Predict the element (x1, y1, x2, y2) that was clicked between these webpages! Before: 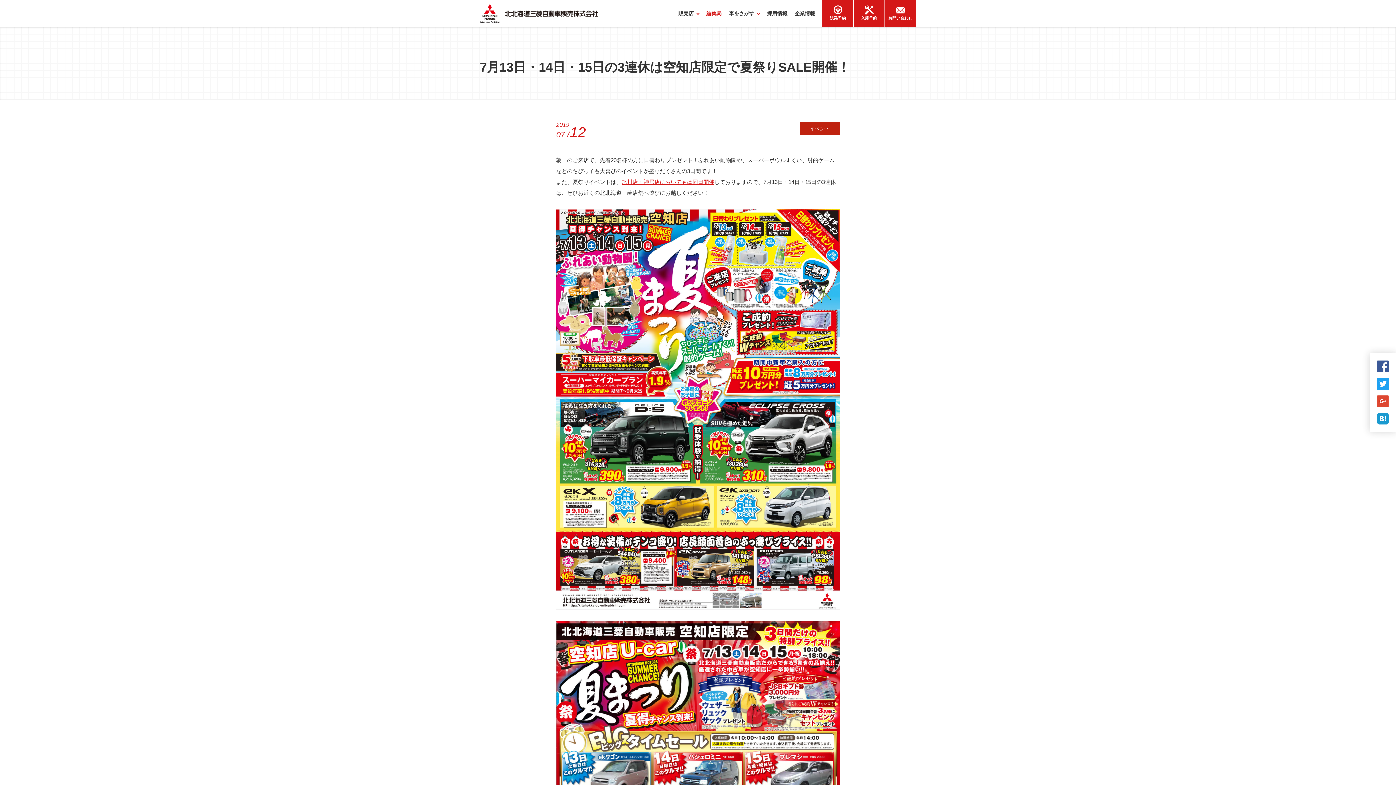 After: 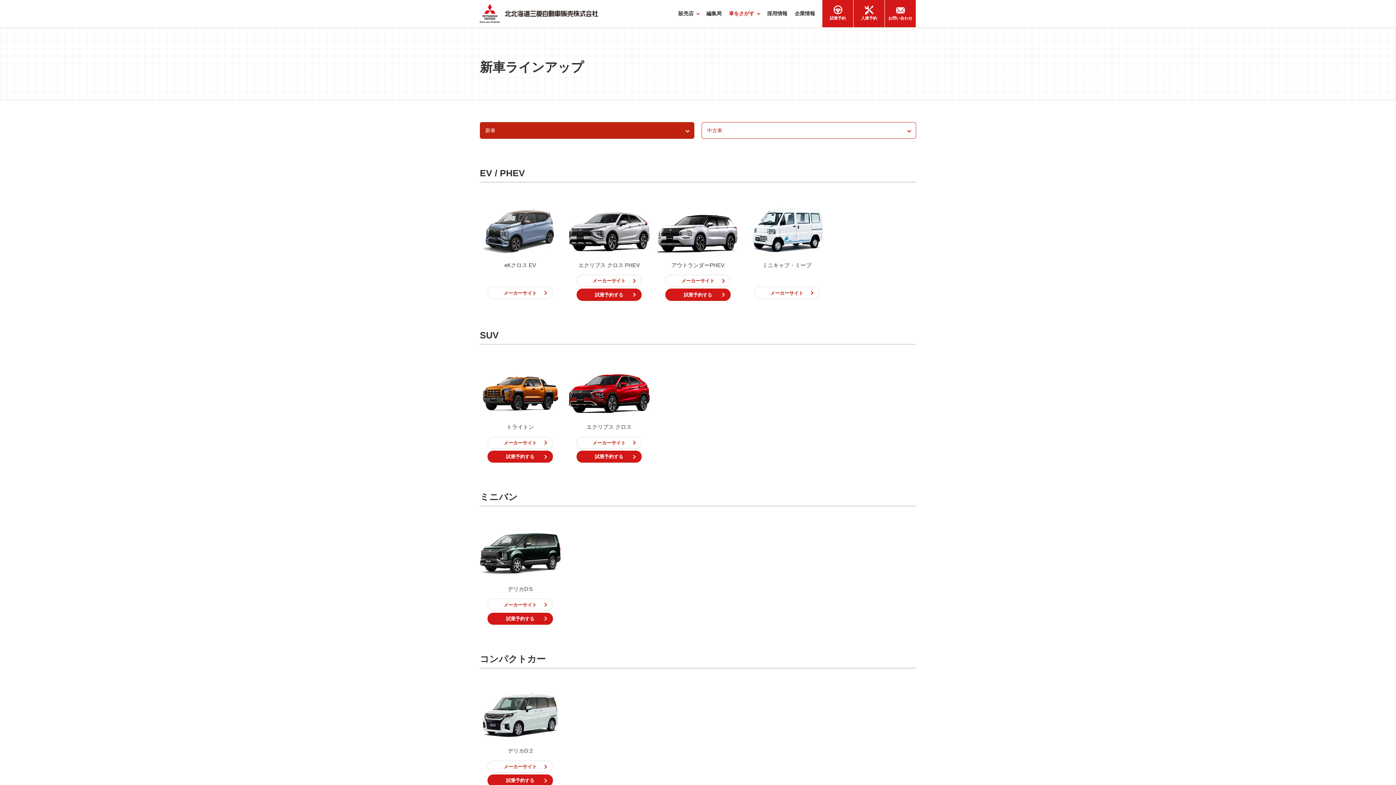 Action: label: 車をさがす bbox: (729, 0, 760, 27)